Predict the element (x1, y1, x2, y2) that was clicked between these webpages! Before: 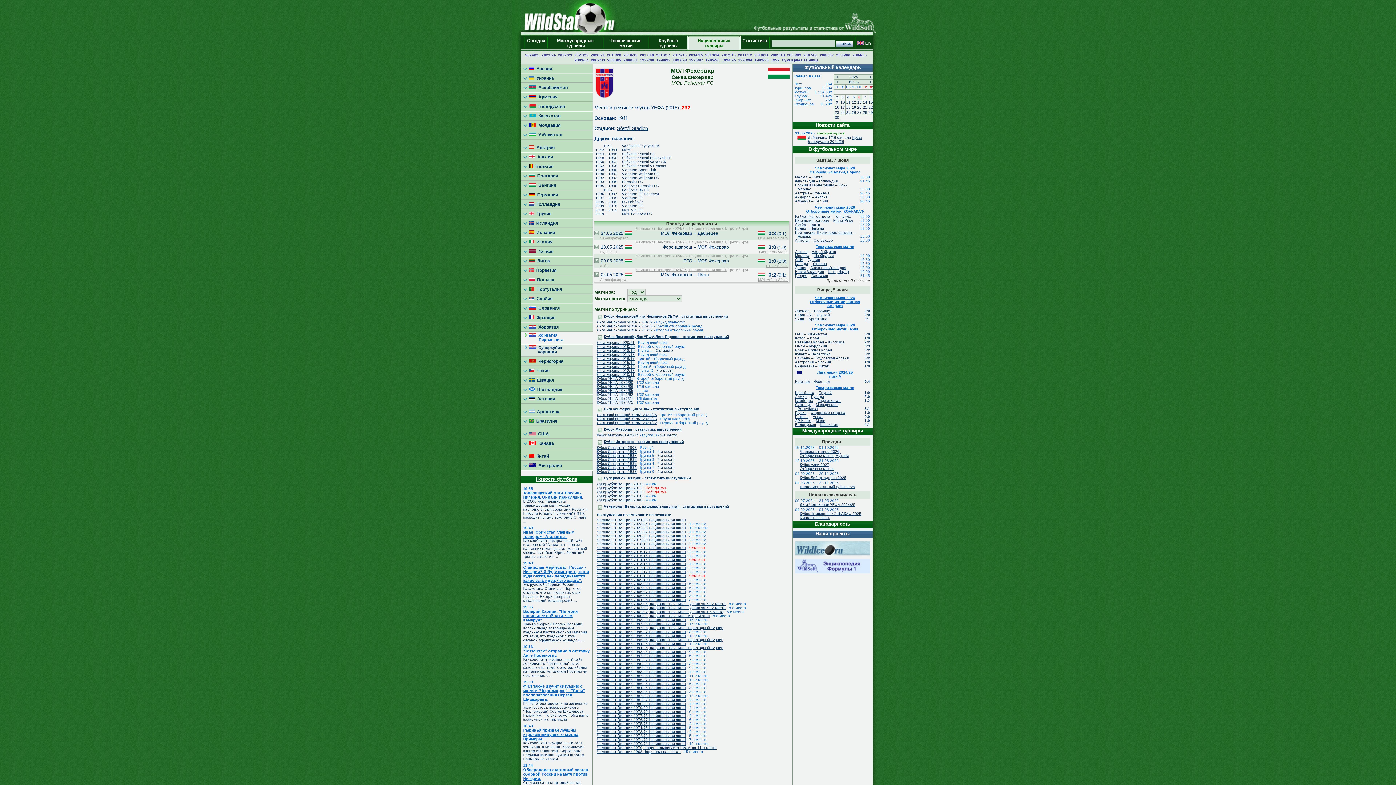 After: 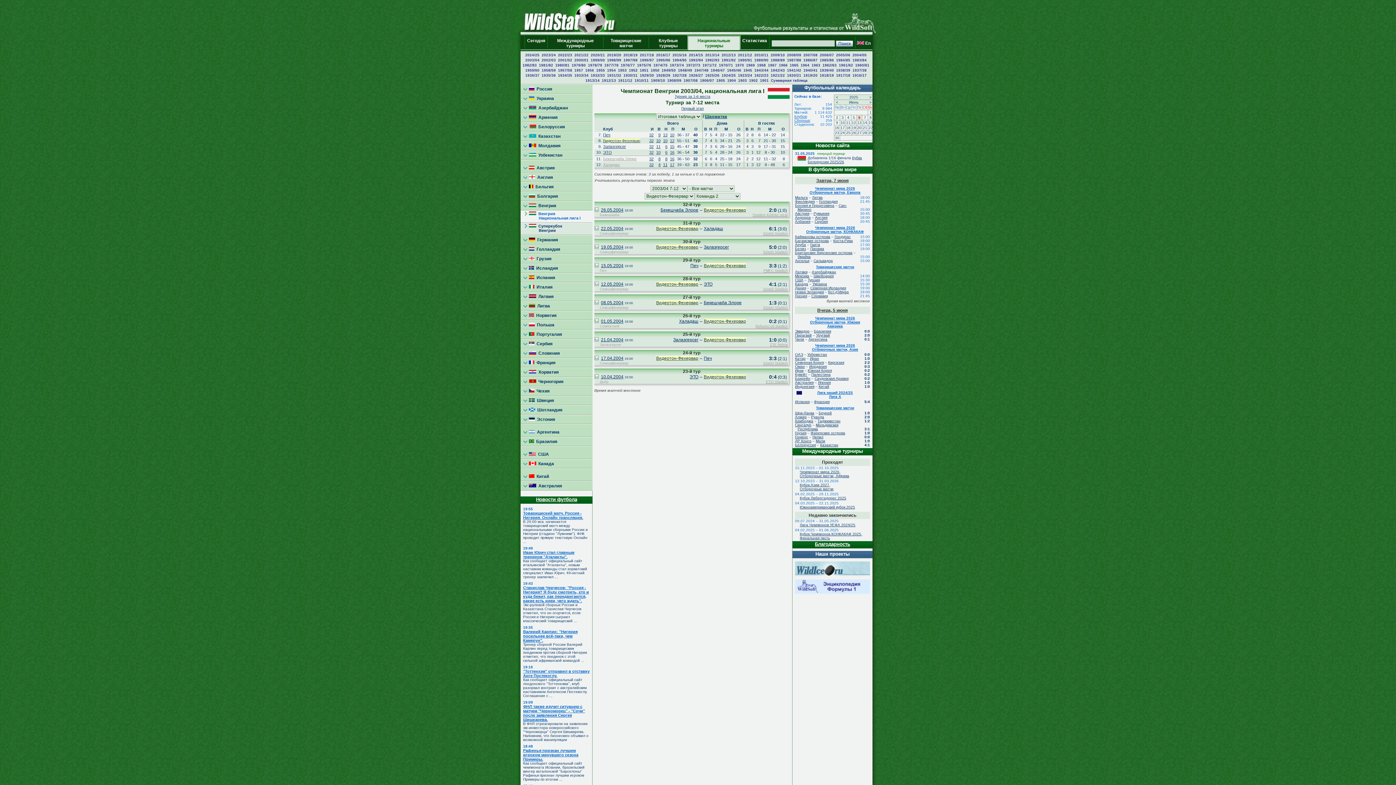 Action: bbox: (597, 602, 725, 606) label: Чемпионат Венгрии 2003/04, национальная лига I Турнир за 7-12 места